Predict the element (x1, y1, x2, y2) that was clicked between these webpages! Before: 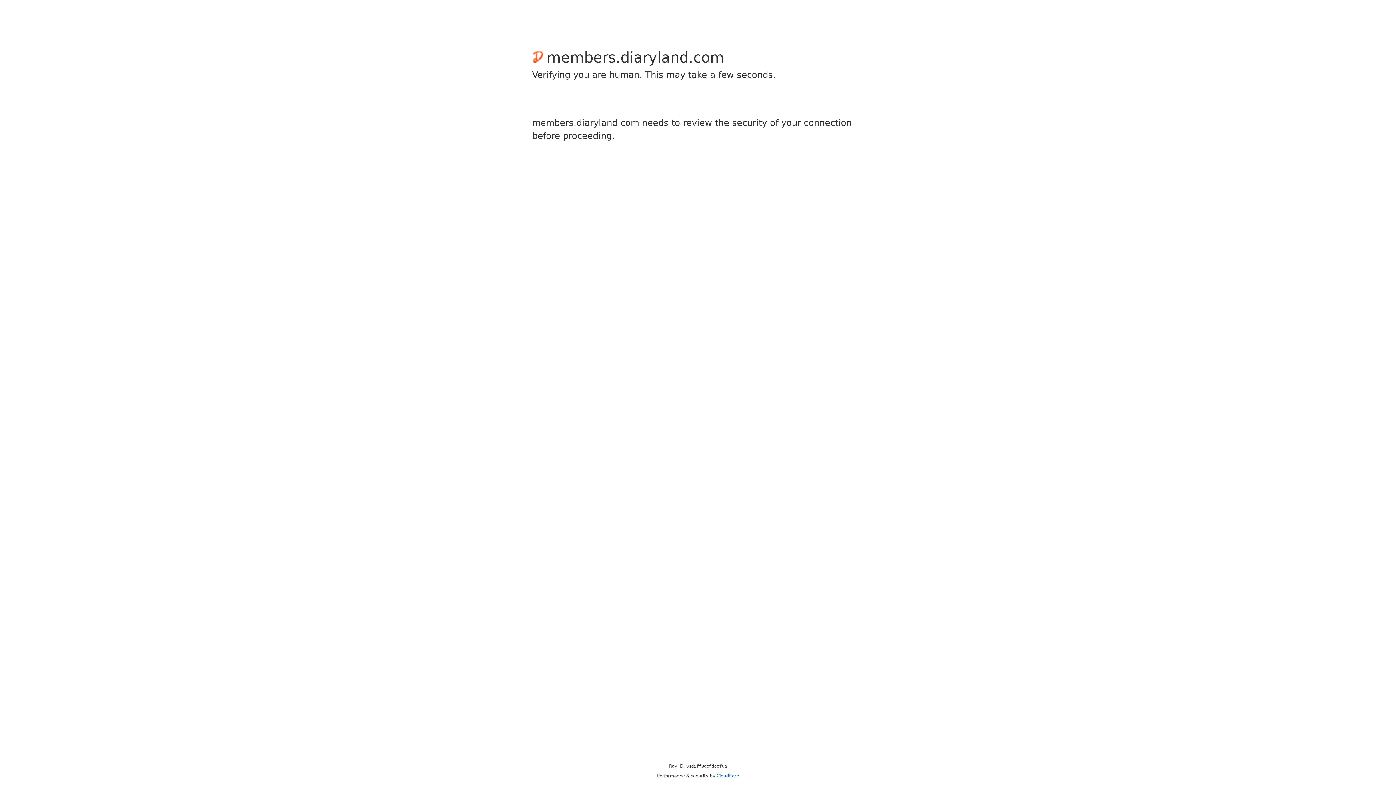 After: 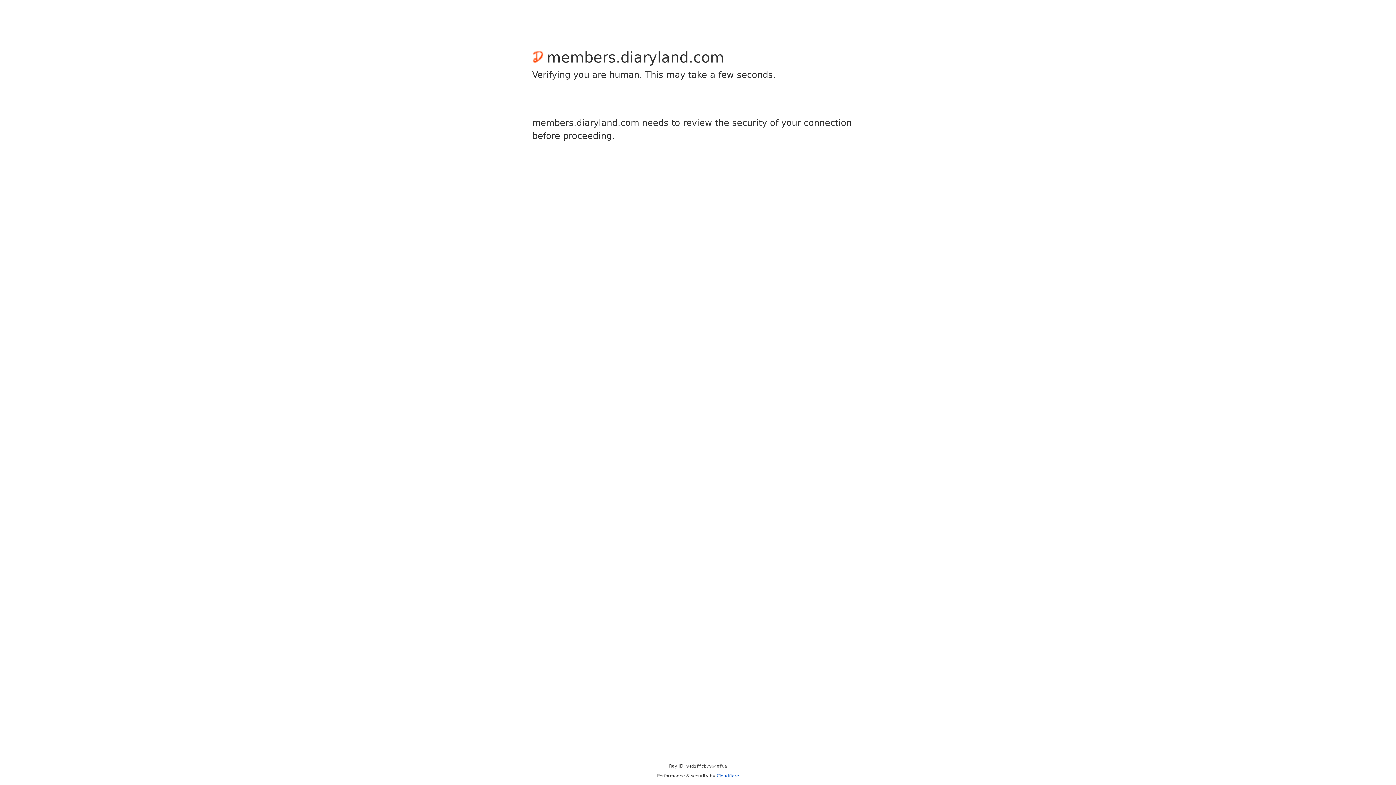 Action: bbox: (716, 773, 739, 778) label: Cloudflare